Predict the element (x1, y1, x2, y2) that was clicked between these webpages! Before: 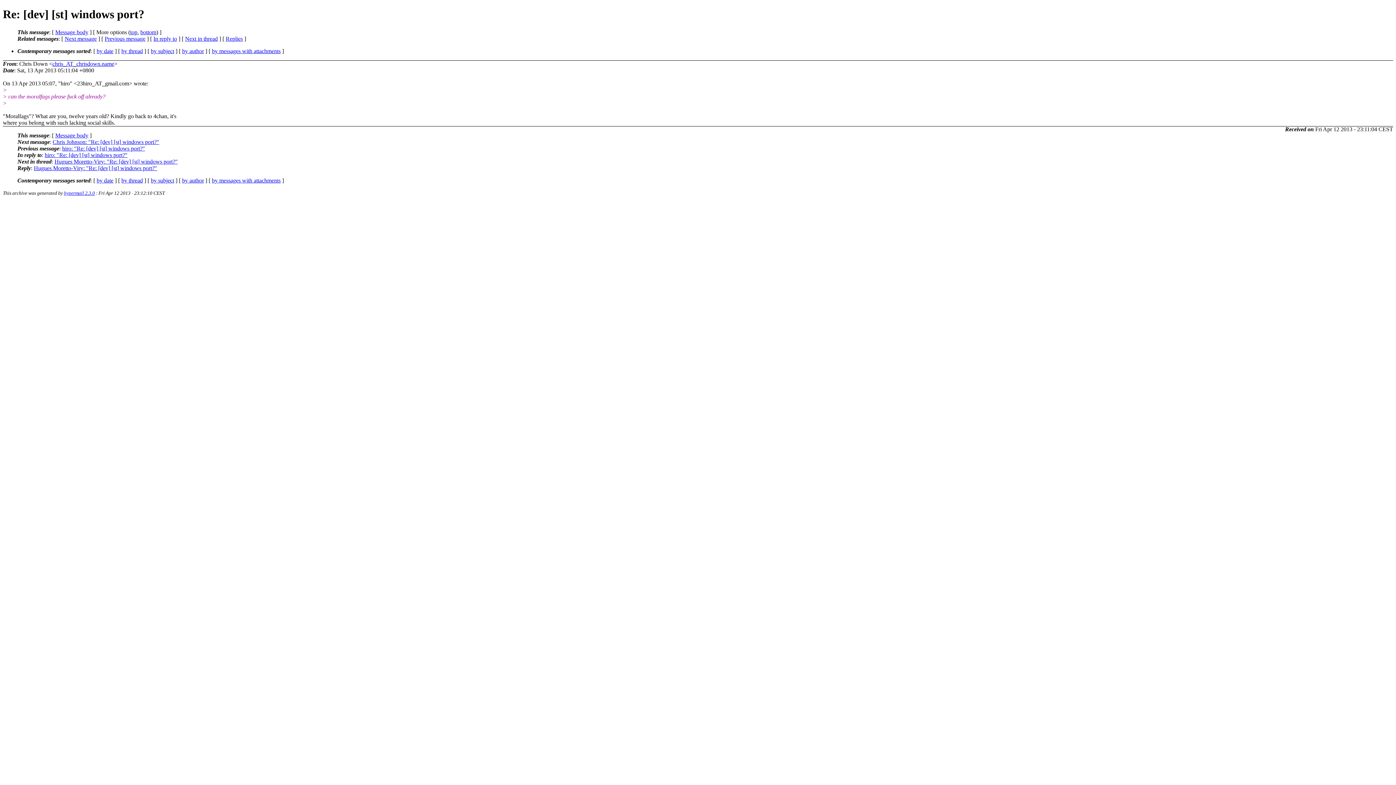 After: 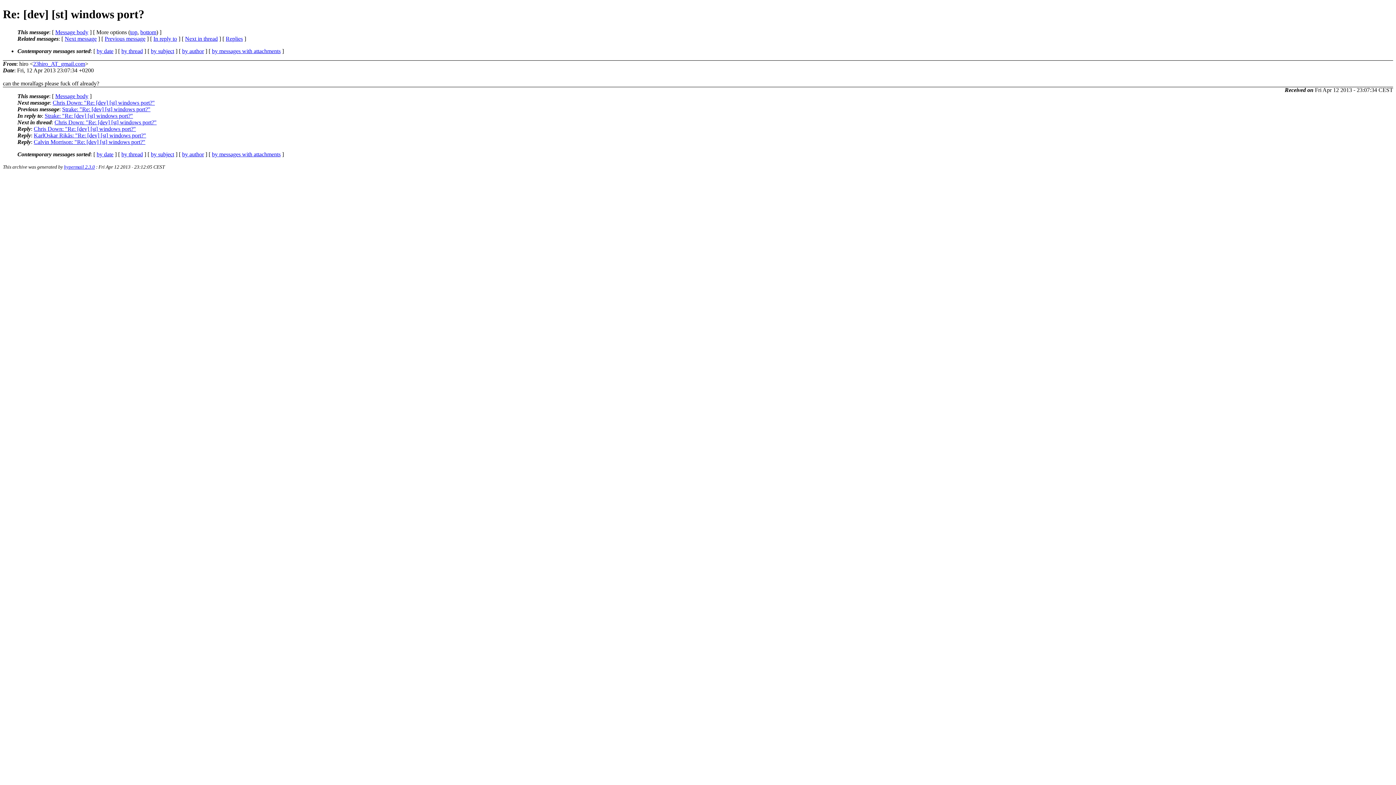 Action: label: In reply to bbox: (153, 35, 177, 41)